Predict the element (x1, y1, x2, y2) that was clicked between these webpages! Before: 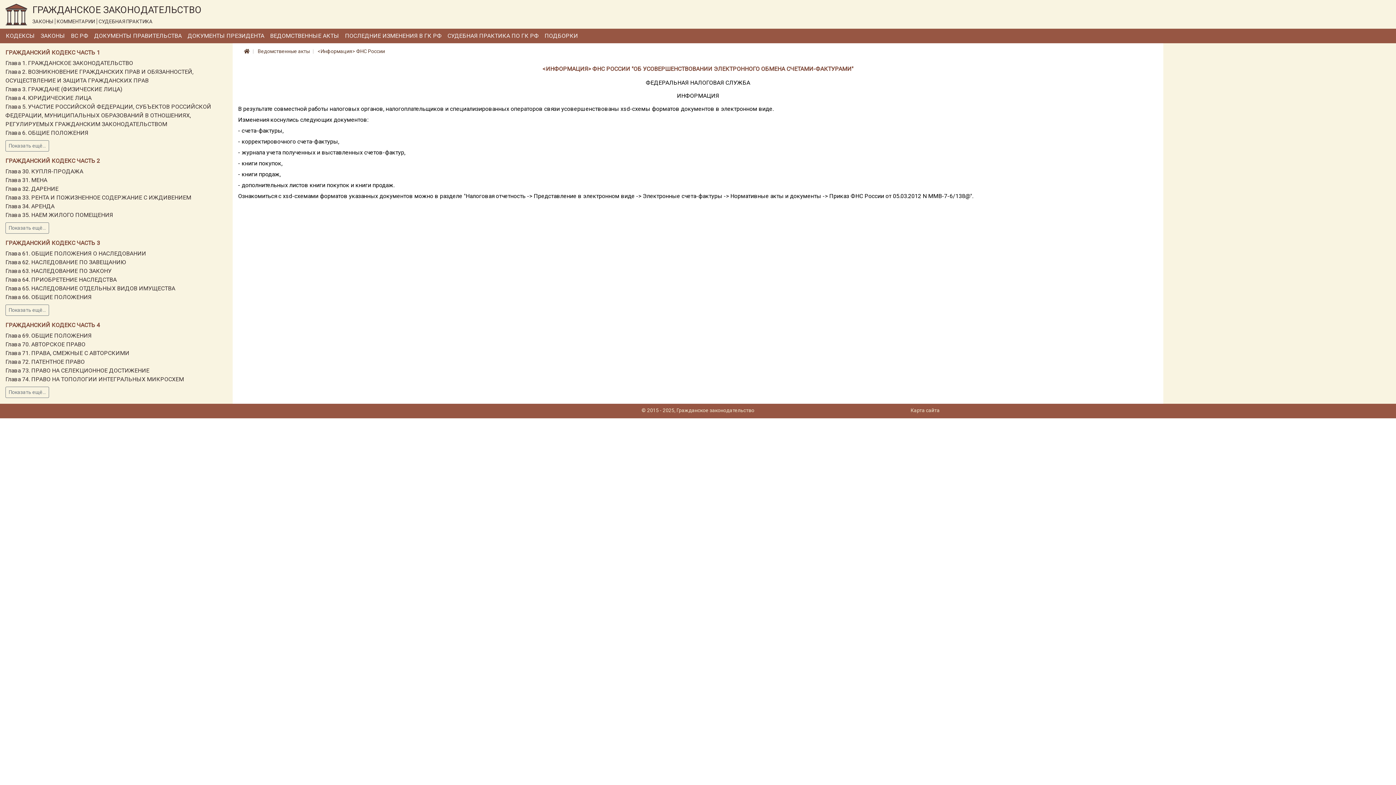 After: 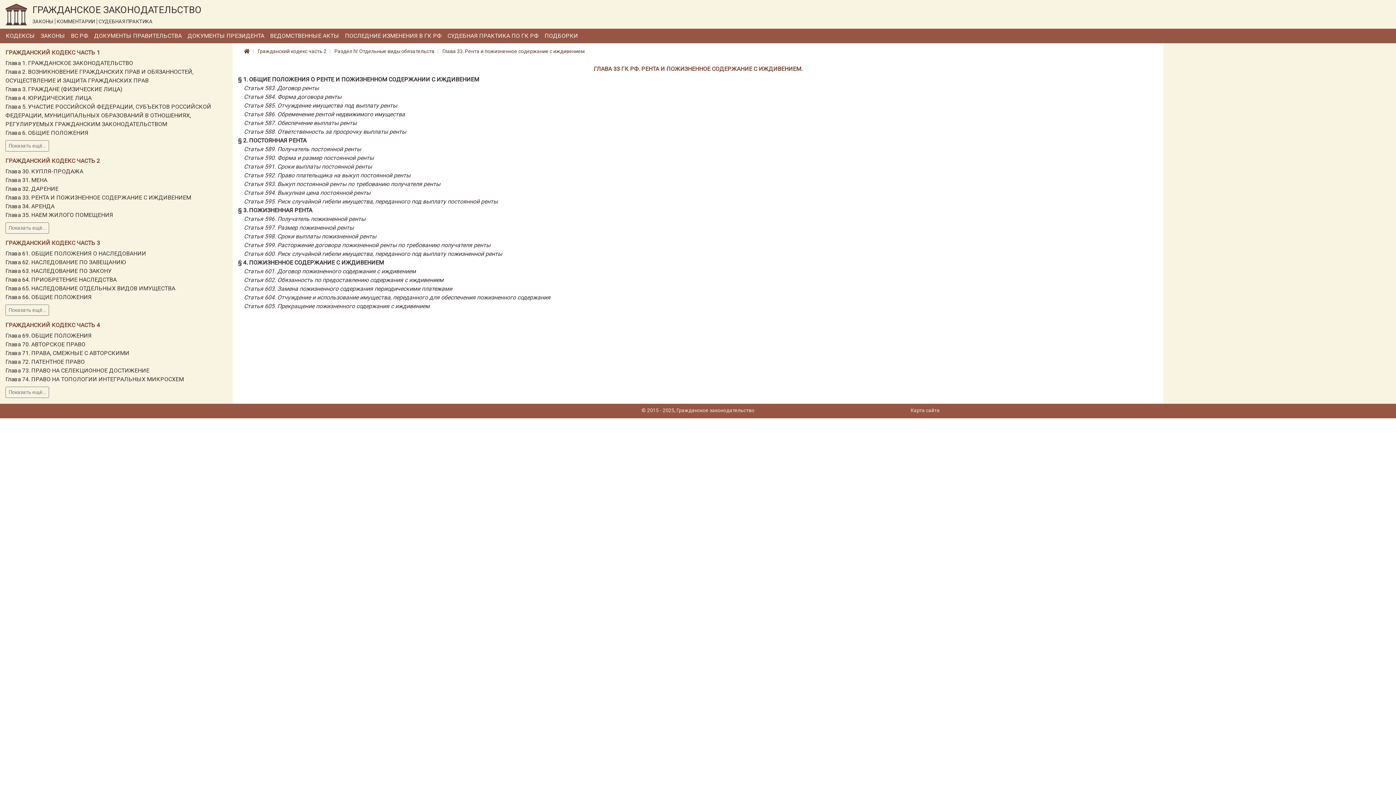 Action: label: Глава 33. РЕНТА И ПОЖИЗНЕННОЕ СОДЕРЖАНИЕ С ИЖДИВЕНИЕМ bbox: (5, 194, 191, 201)